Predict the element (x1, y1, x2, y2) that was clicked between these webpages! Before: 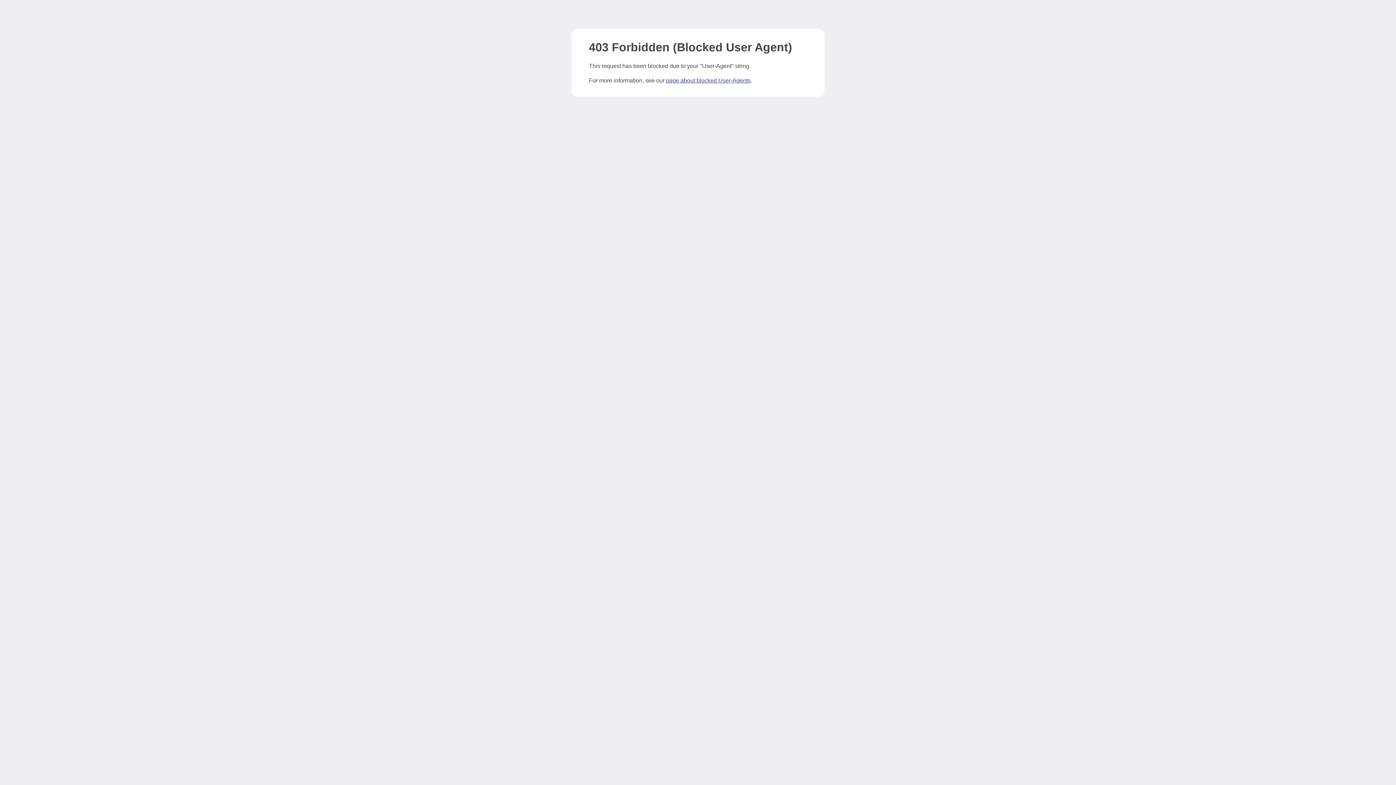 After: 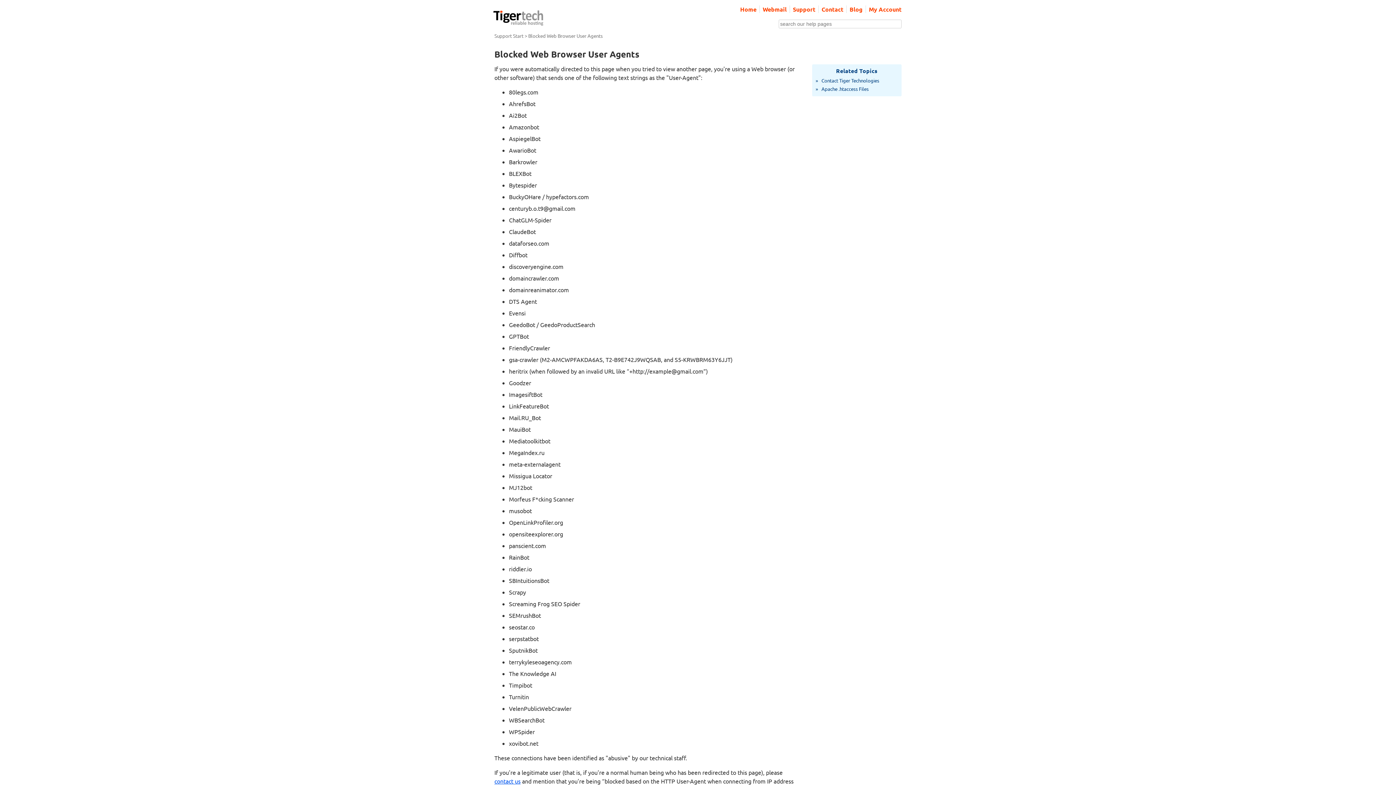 Action: label: page about blocked User-Agents bbox: (666, 77, 750, 83)